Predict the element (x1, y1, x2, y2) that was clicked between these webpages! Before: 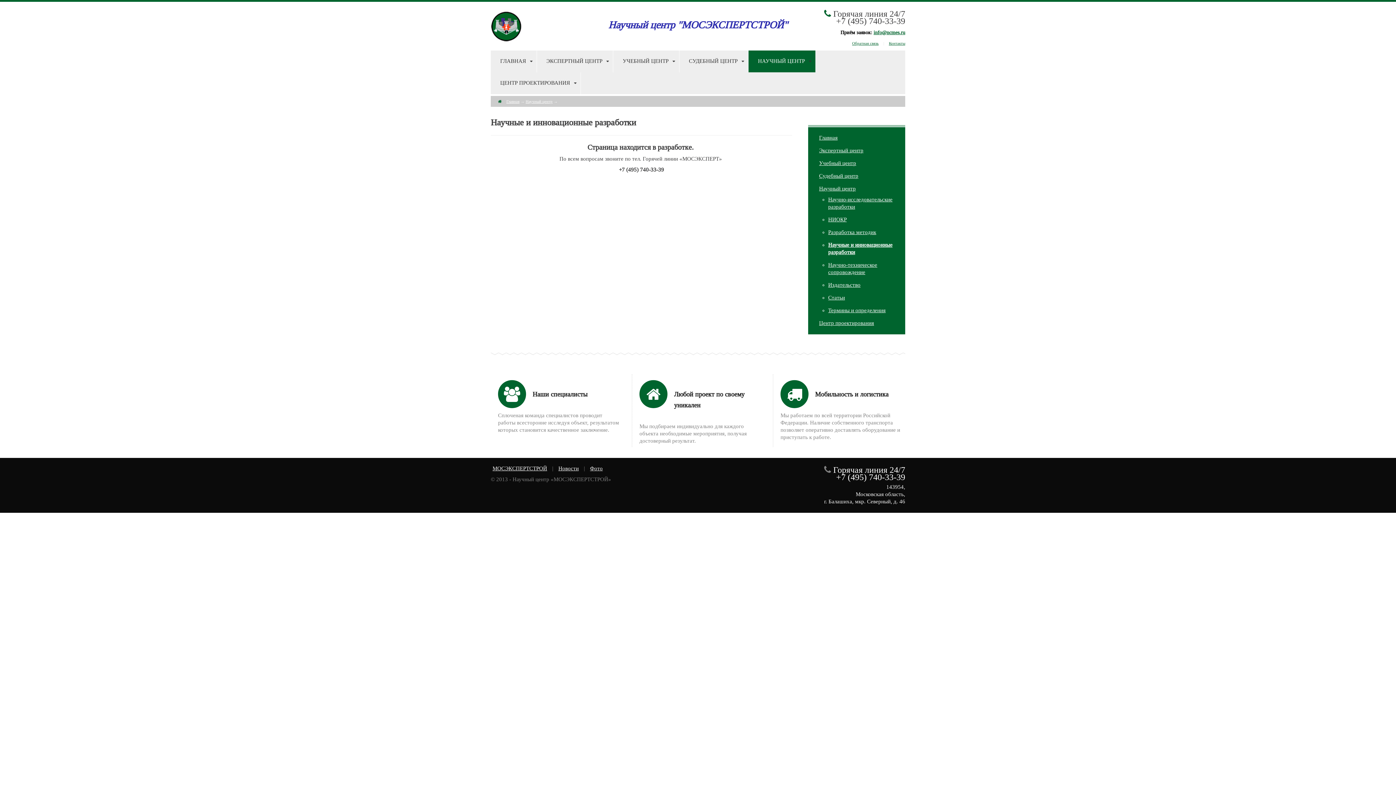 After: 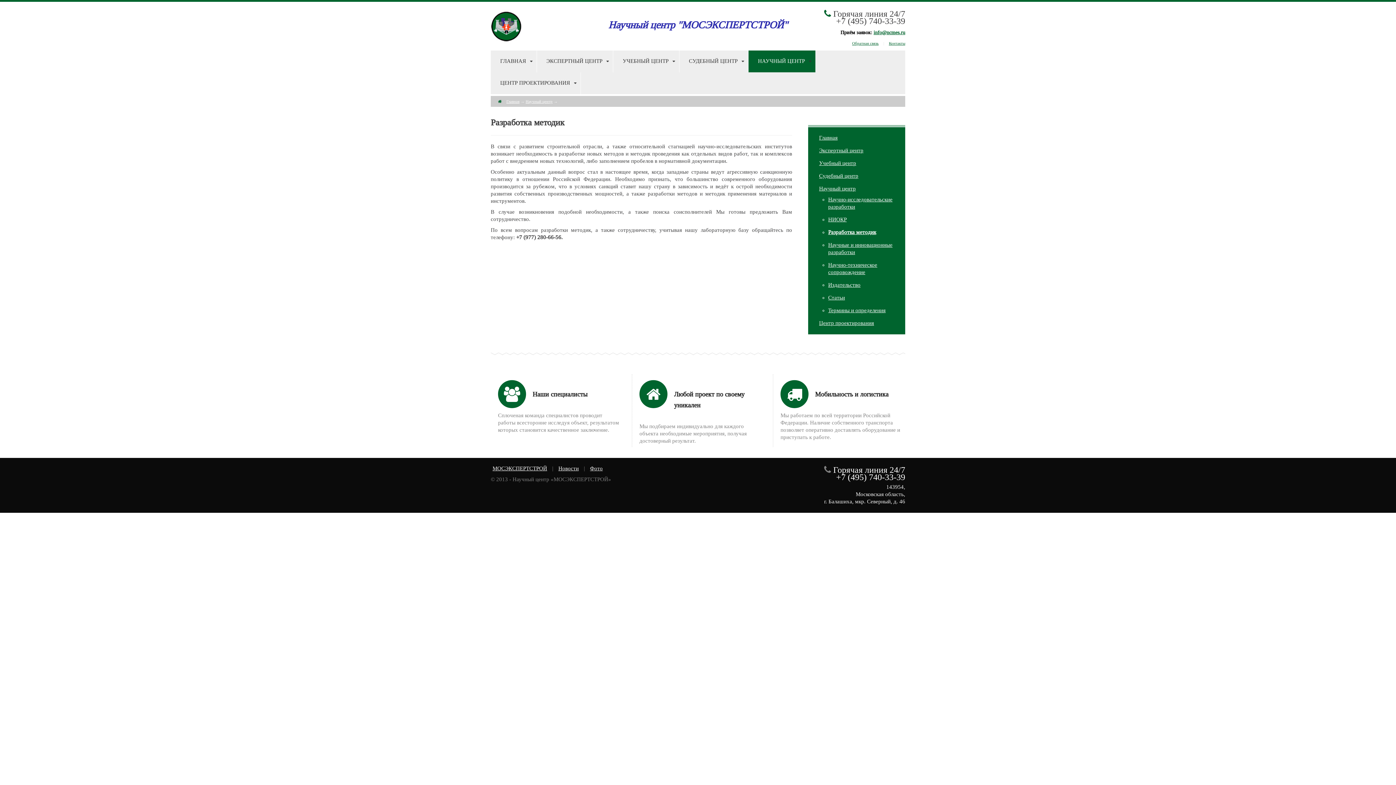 Action: label: Разработка методик bbox: (828, 229, 876, 235)